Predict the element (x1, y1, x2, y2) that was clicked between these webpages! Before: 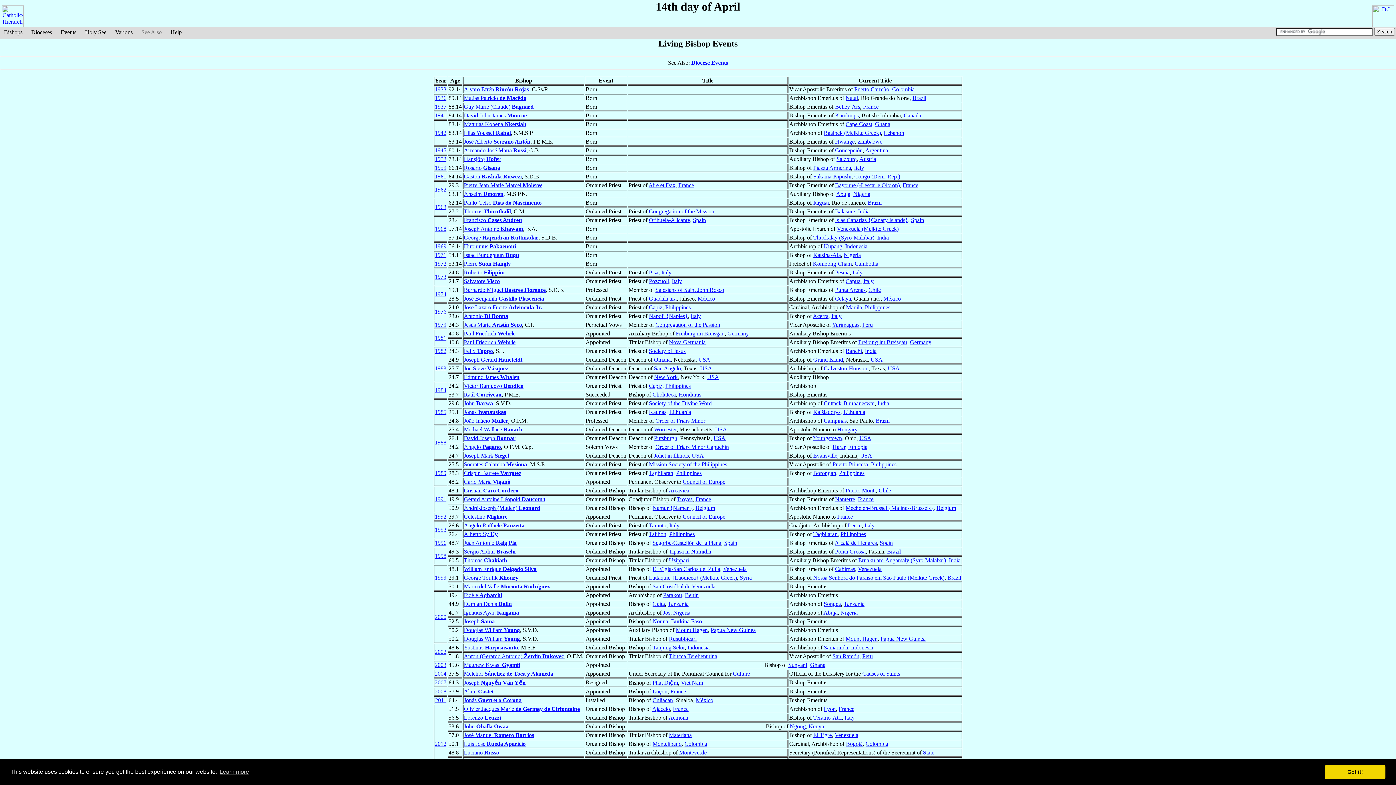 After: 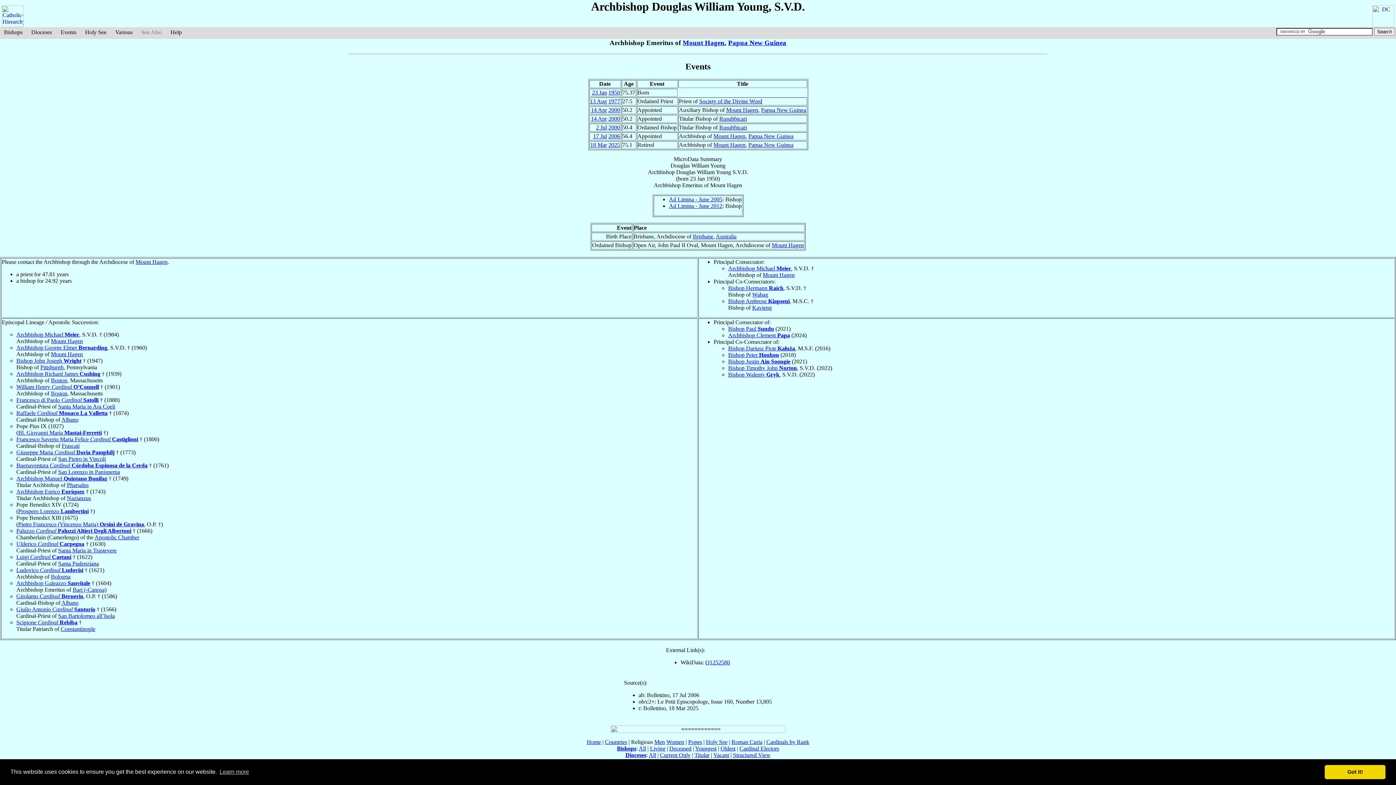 Action: label: Douglas William Young bbox: (464, 635, 520, 642)